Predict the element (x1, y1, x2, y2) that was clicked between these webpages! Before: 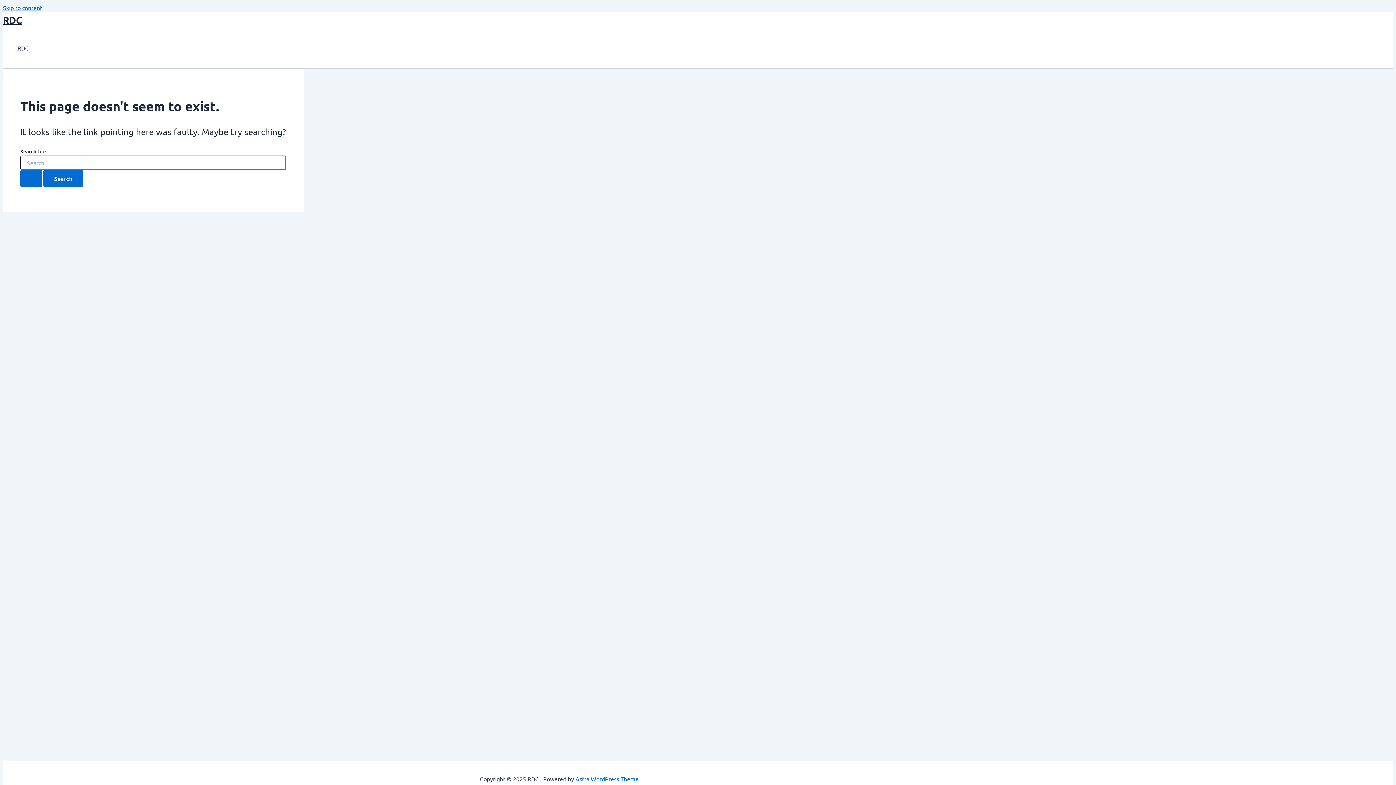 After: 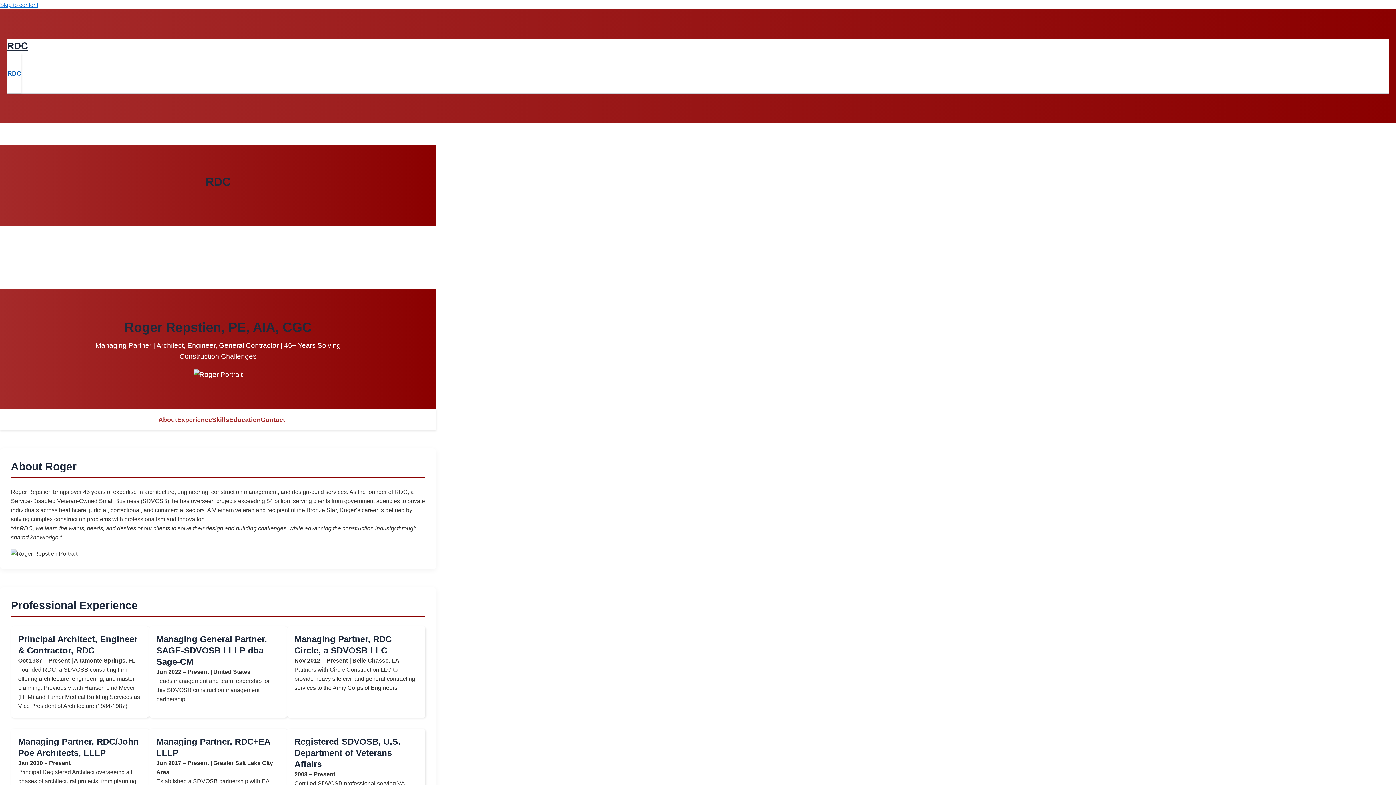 Action: label: RDC bbox: (2, 13, 22, 25)